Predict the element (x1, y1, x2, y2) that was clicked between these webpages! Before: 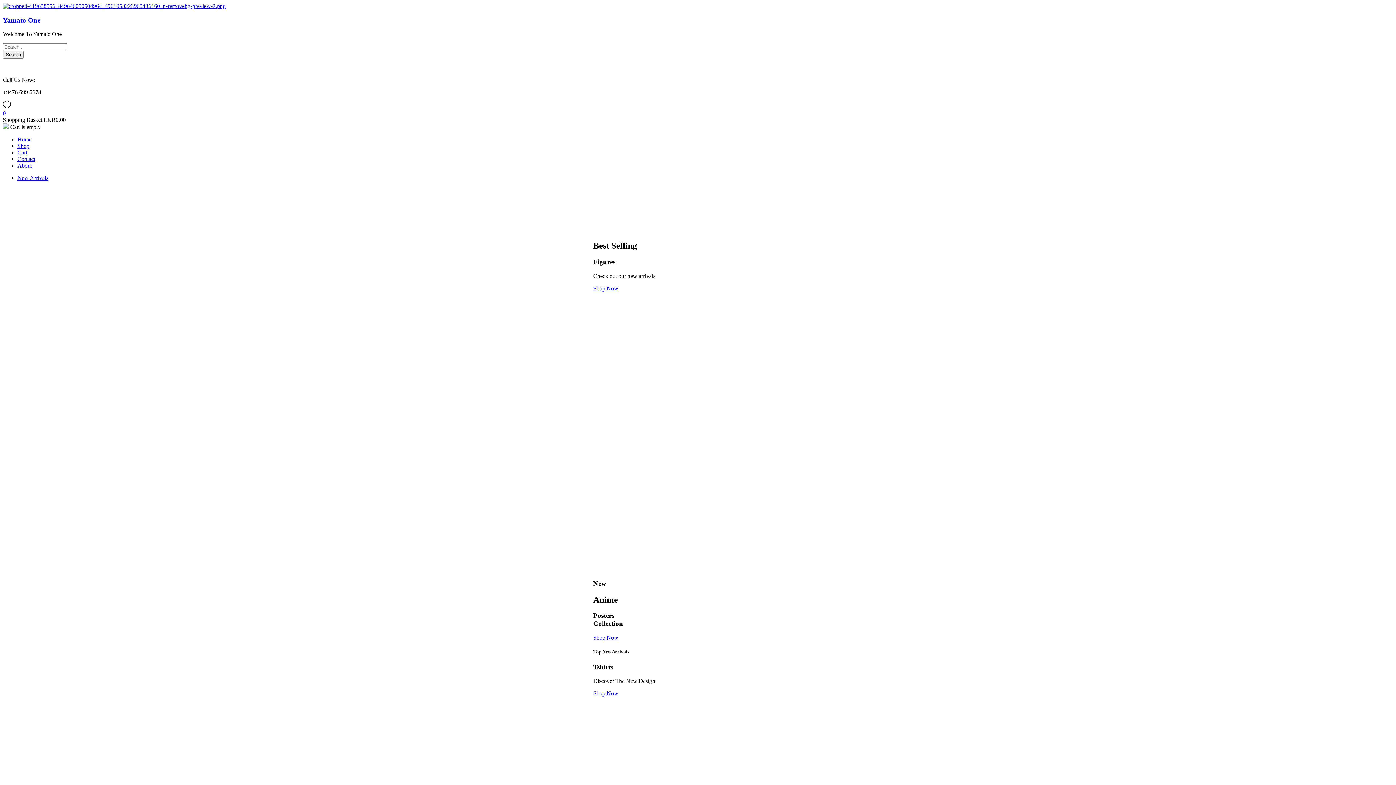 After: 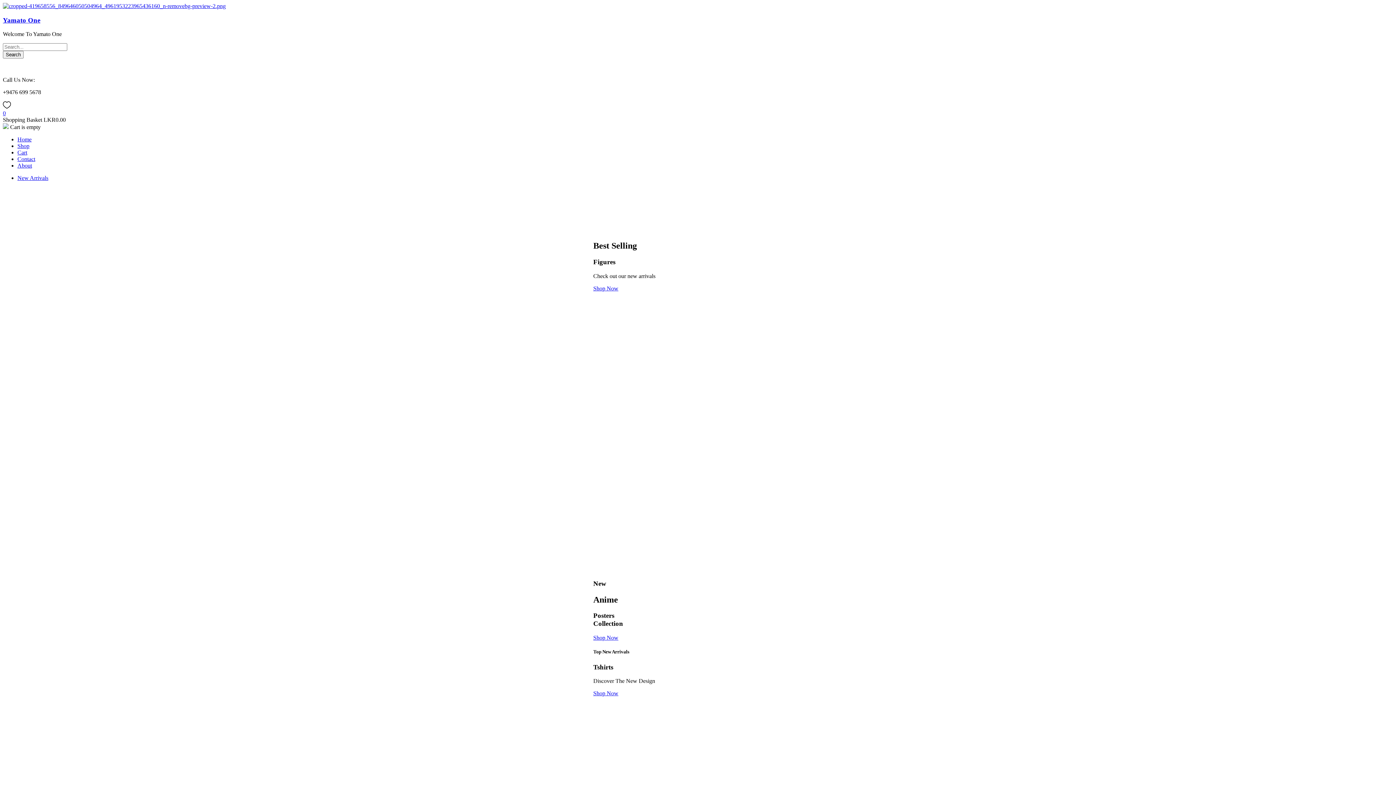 Action: bbox: (2, 110, 5, 116) label: 0